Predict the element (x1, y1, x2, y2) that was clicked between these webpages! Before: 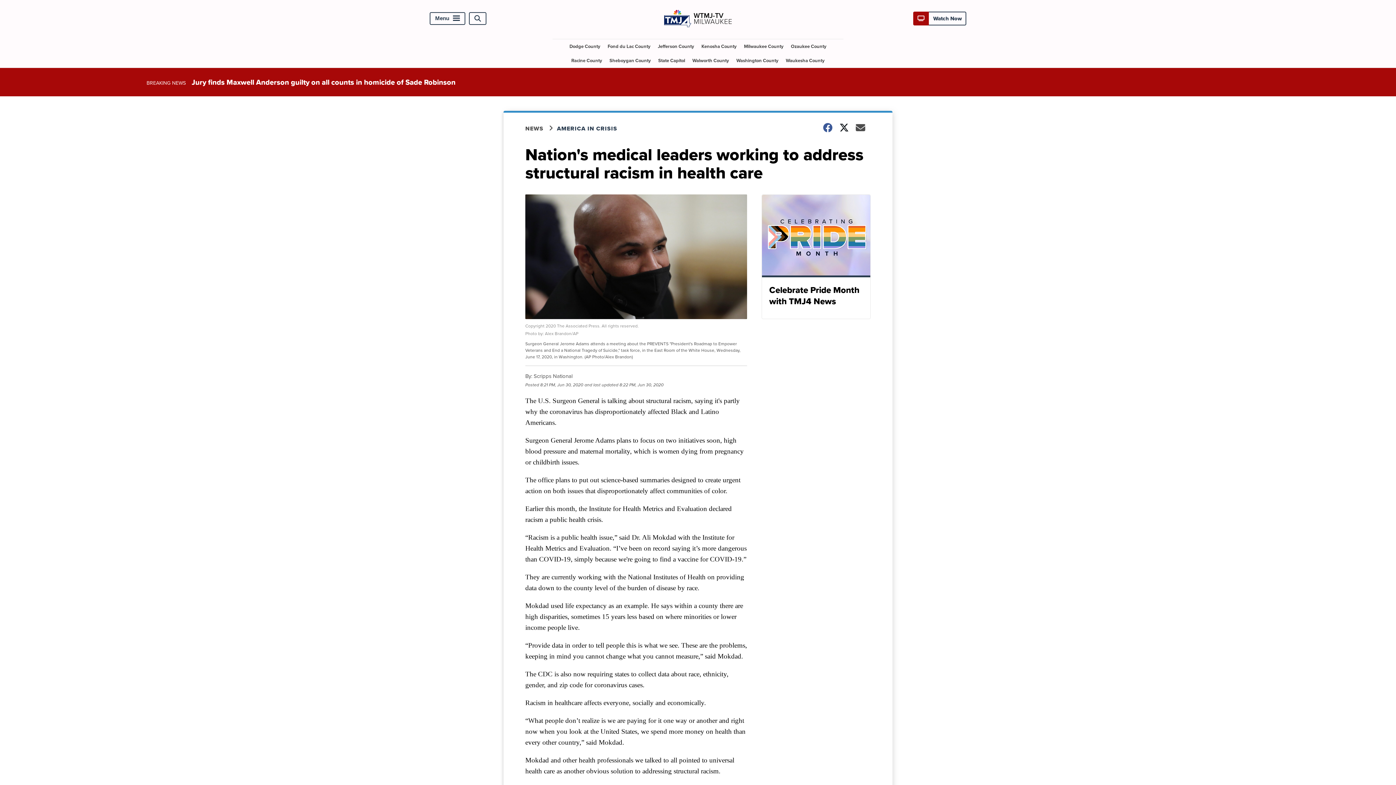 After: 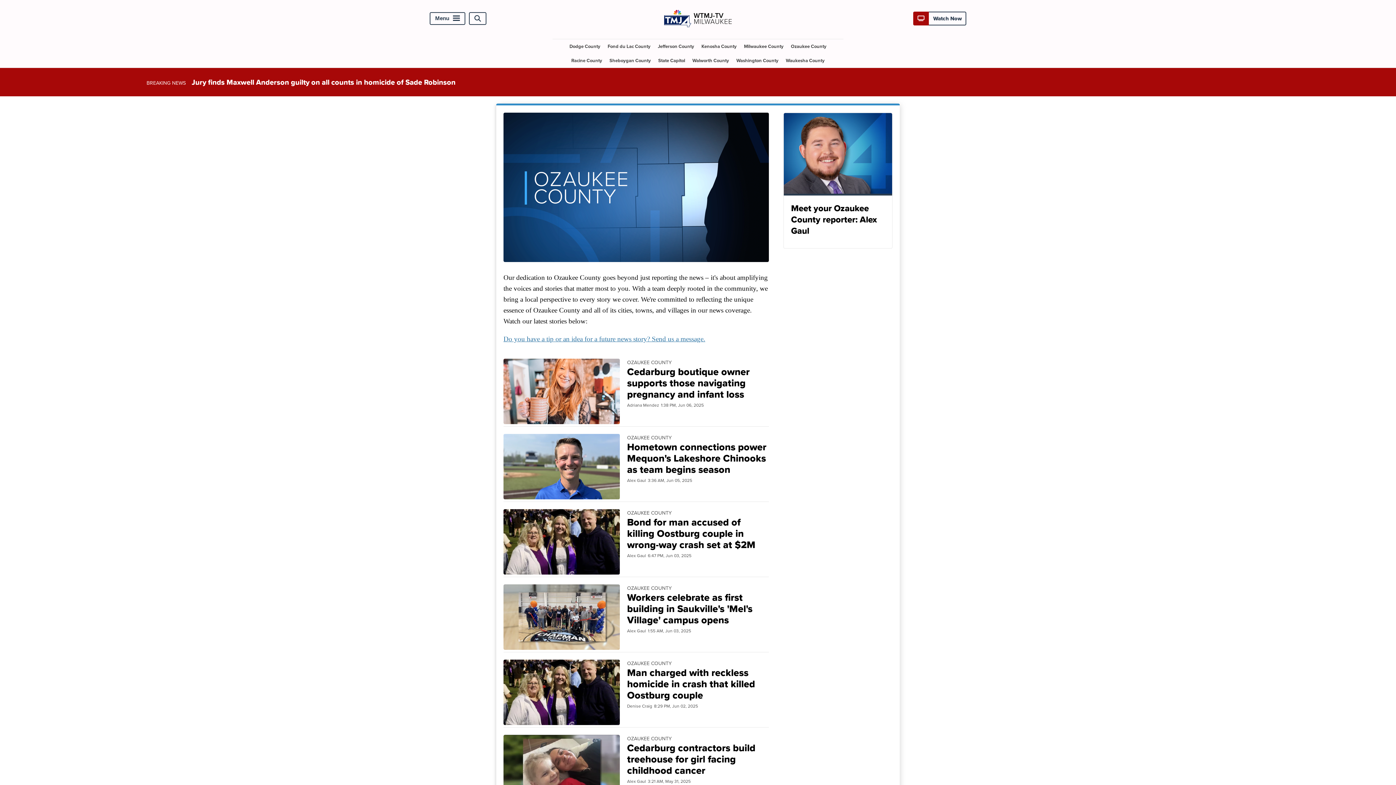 Action: label: Ozaukee County bbox: (788, 39, 829, 53)